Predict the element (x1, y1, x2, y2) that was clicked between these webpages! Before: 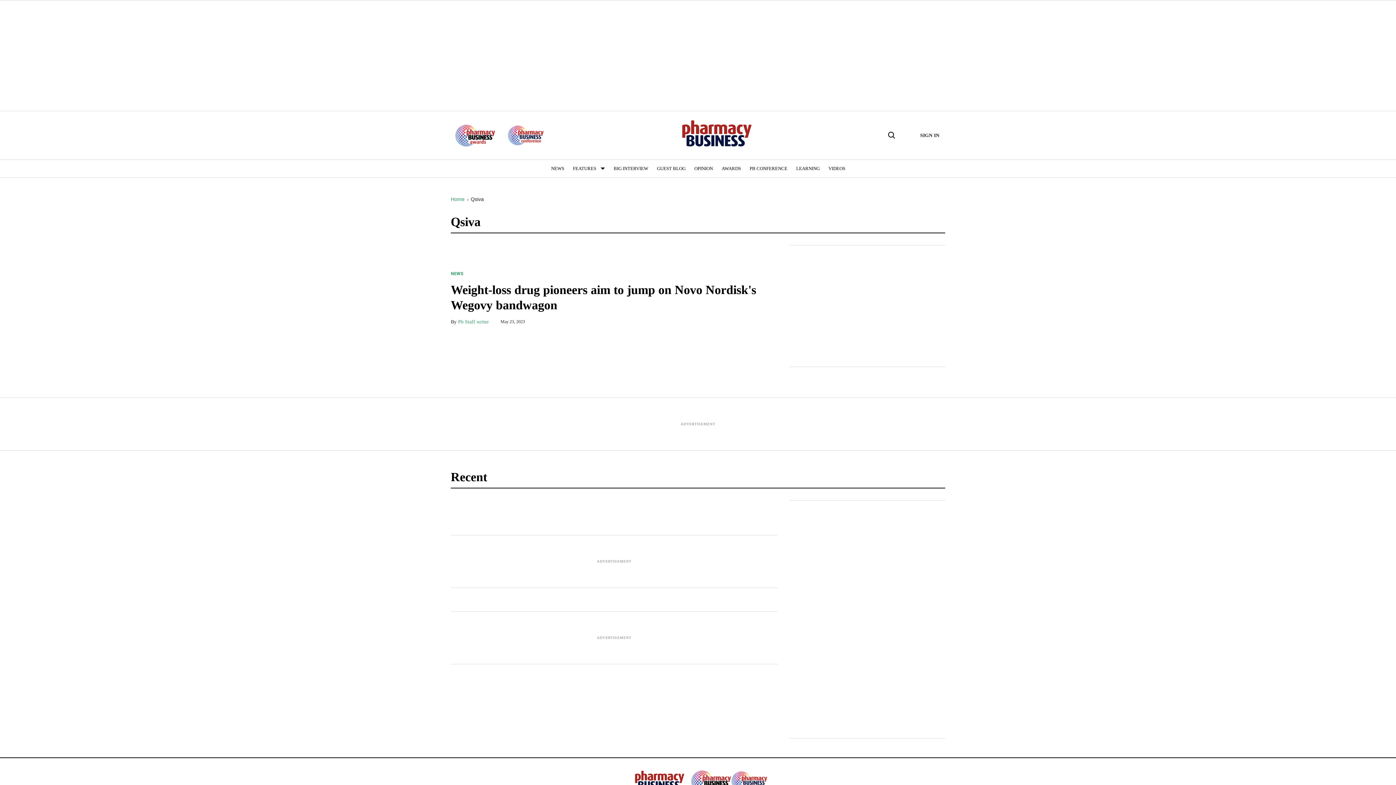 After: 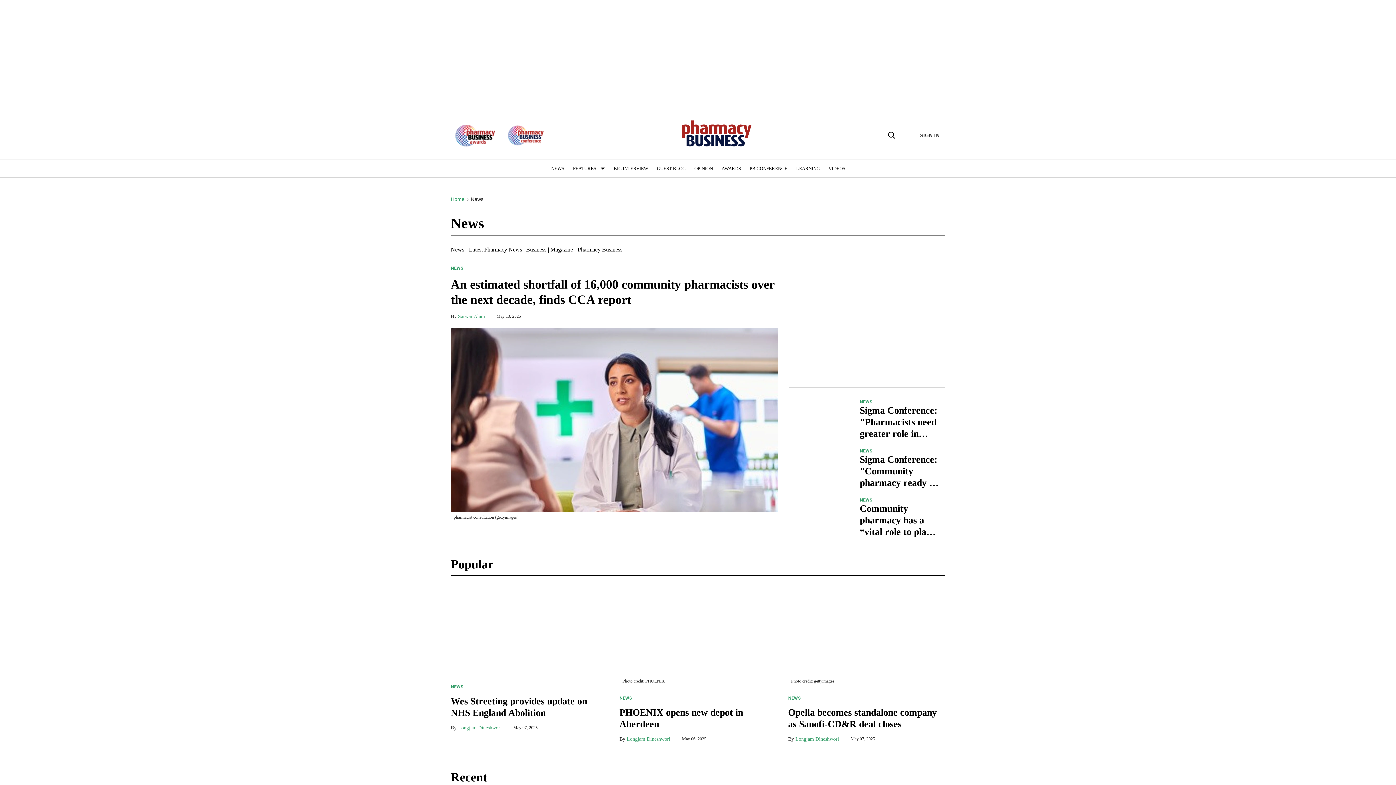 Action: label: NEWS bbox: (551, 165, 564, 171)